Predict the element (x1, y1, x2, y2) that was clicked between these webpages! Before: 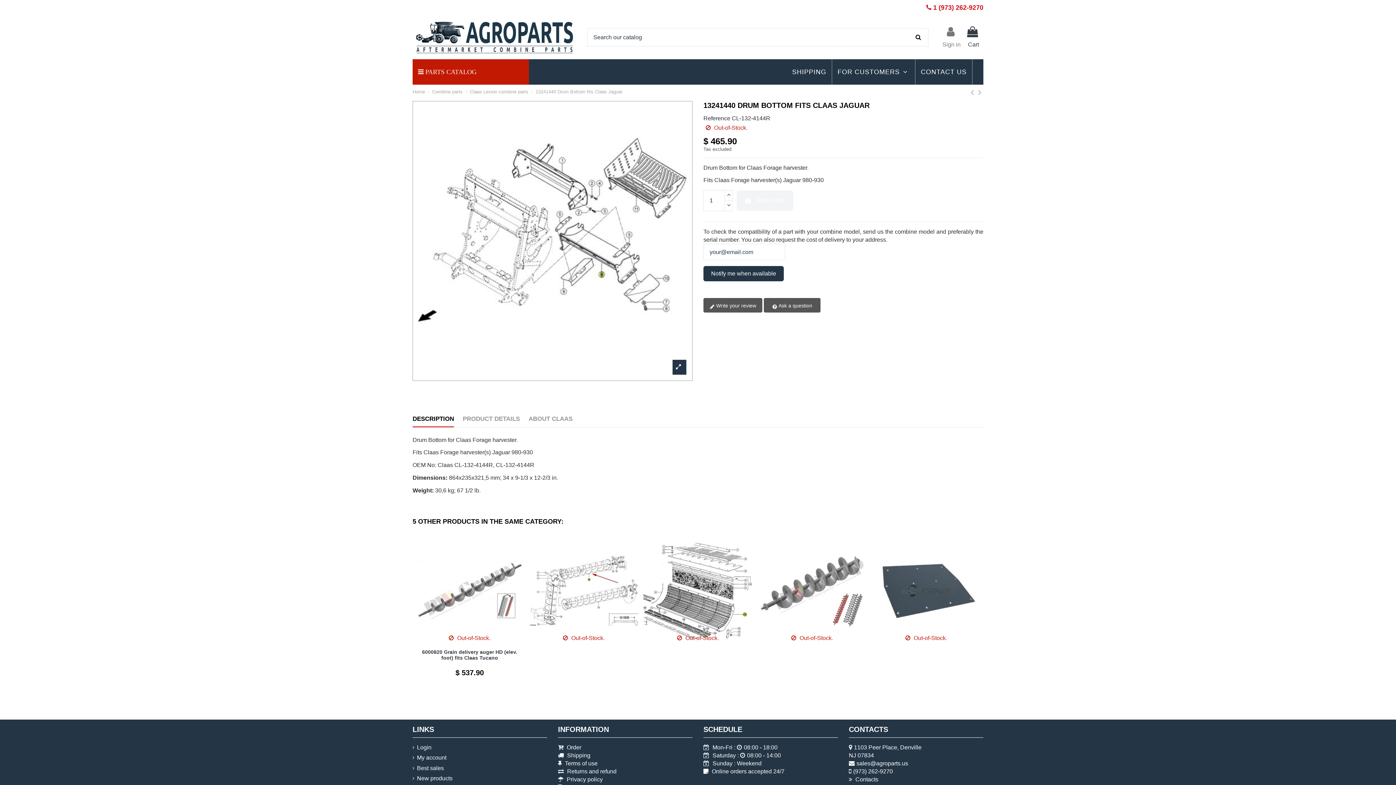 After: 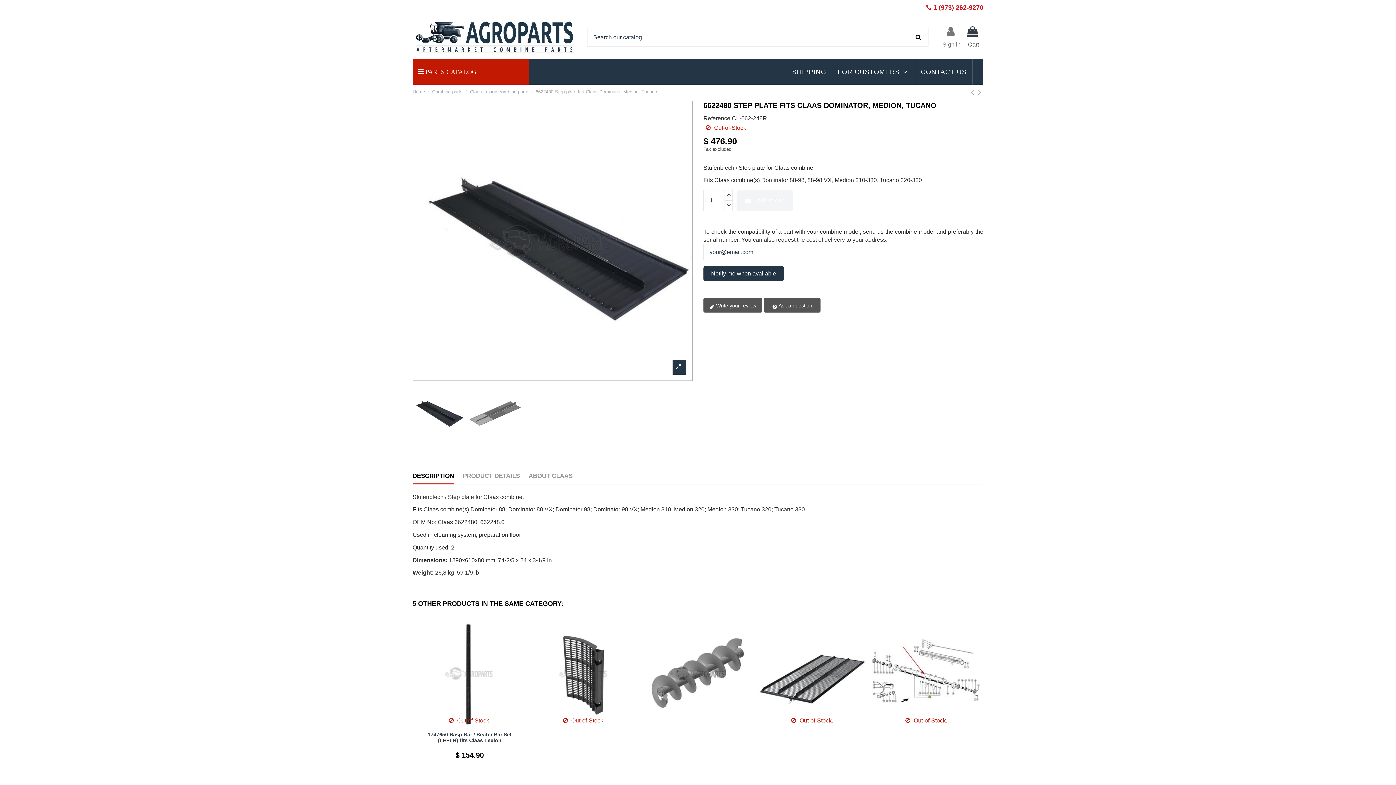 Action: label:   bbox: (970, 87, 978, 97)